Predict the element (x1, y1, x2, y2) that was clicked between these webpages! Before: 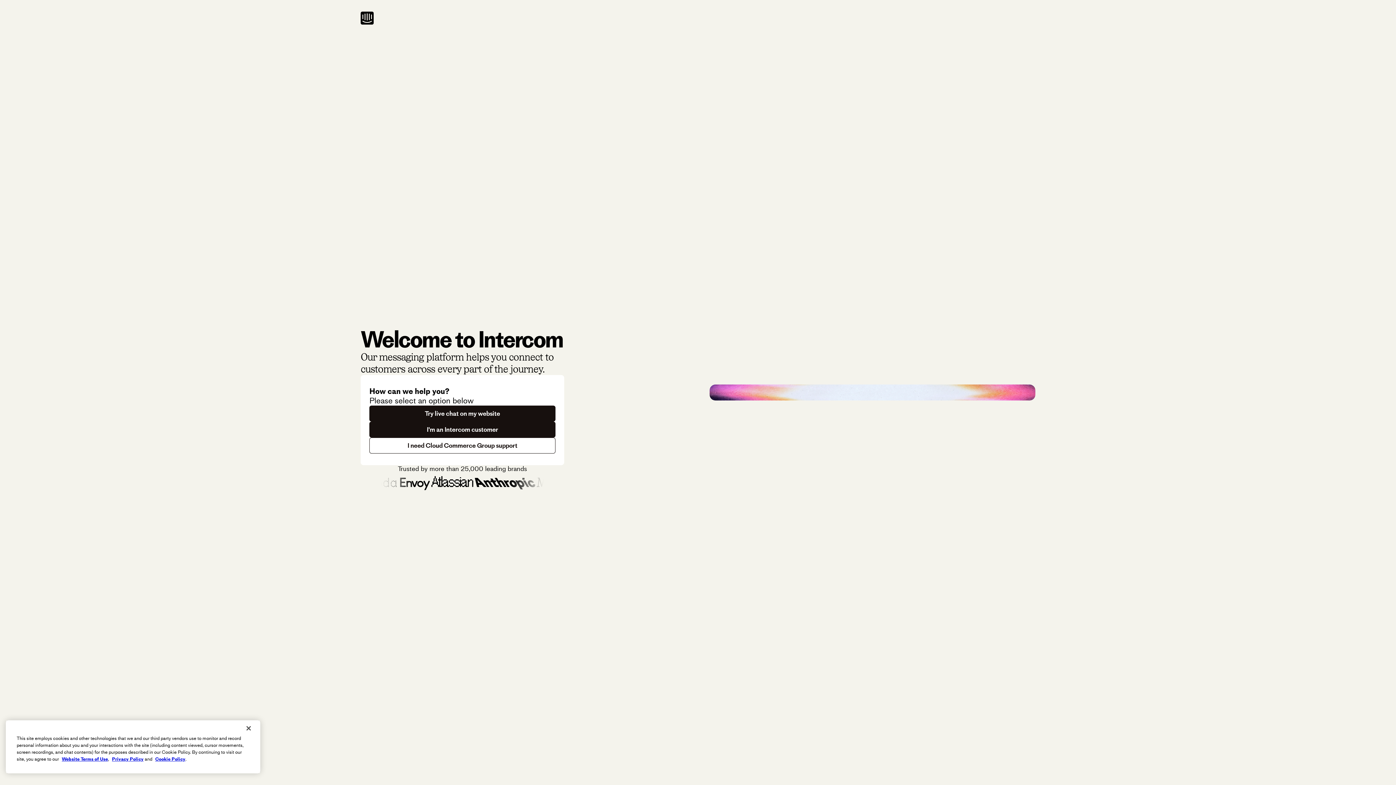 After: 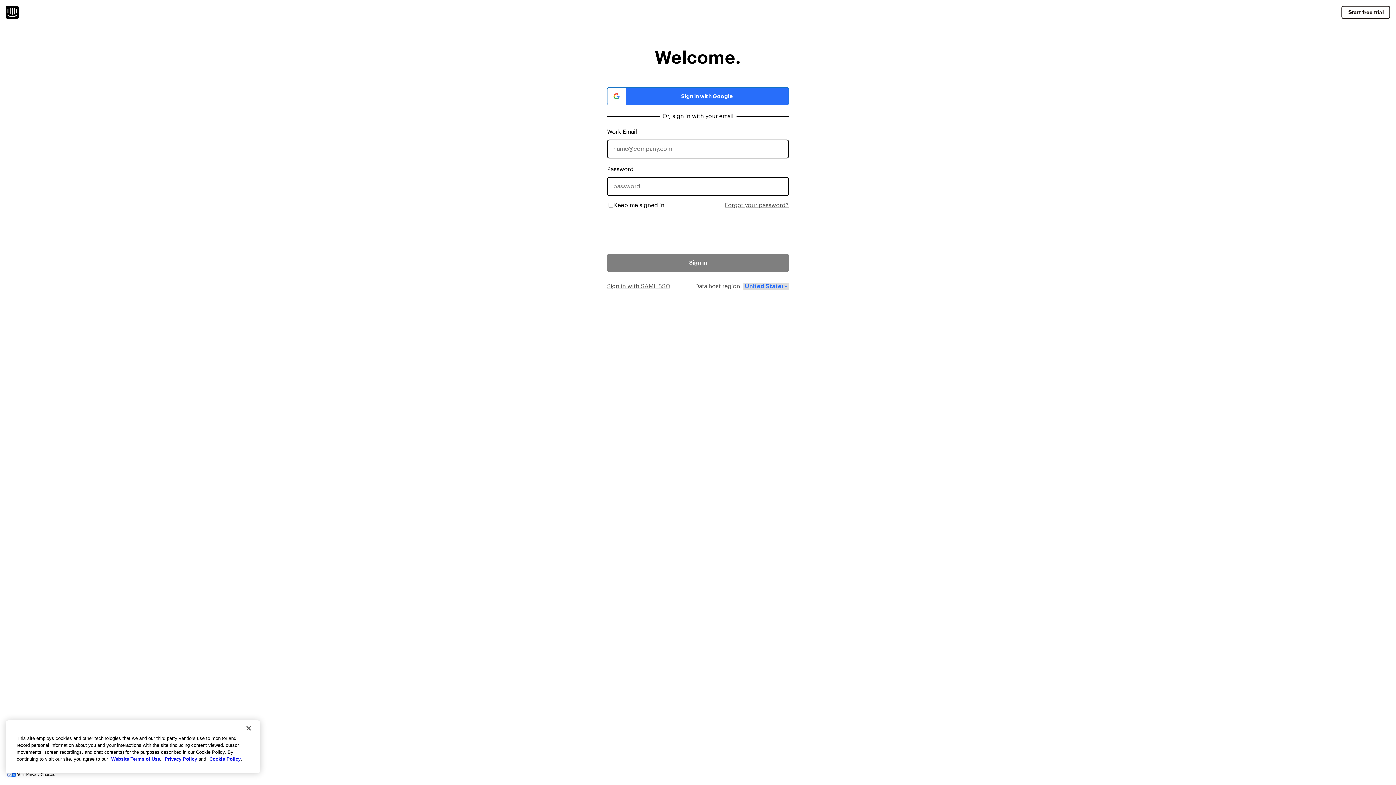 Action: label: I'm an Intercom customer bbox: (369, 421, 555, 437)